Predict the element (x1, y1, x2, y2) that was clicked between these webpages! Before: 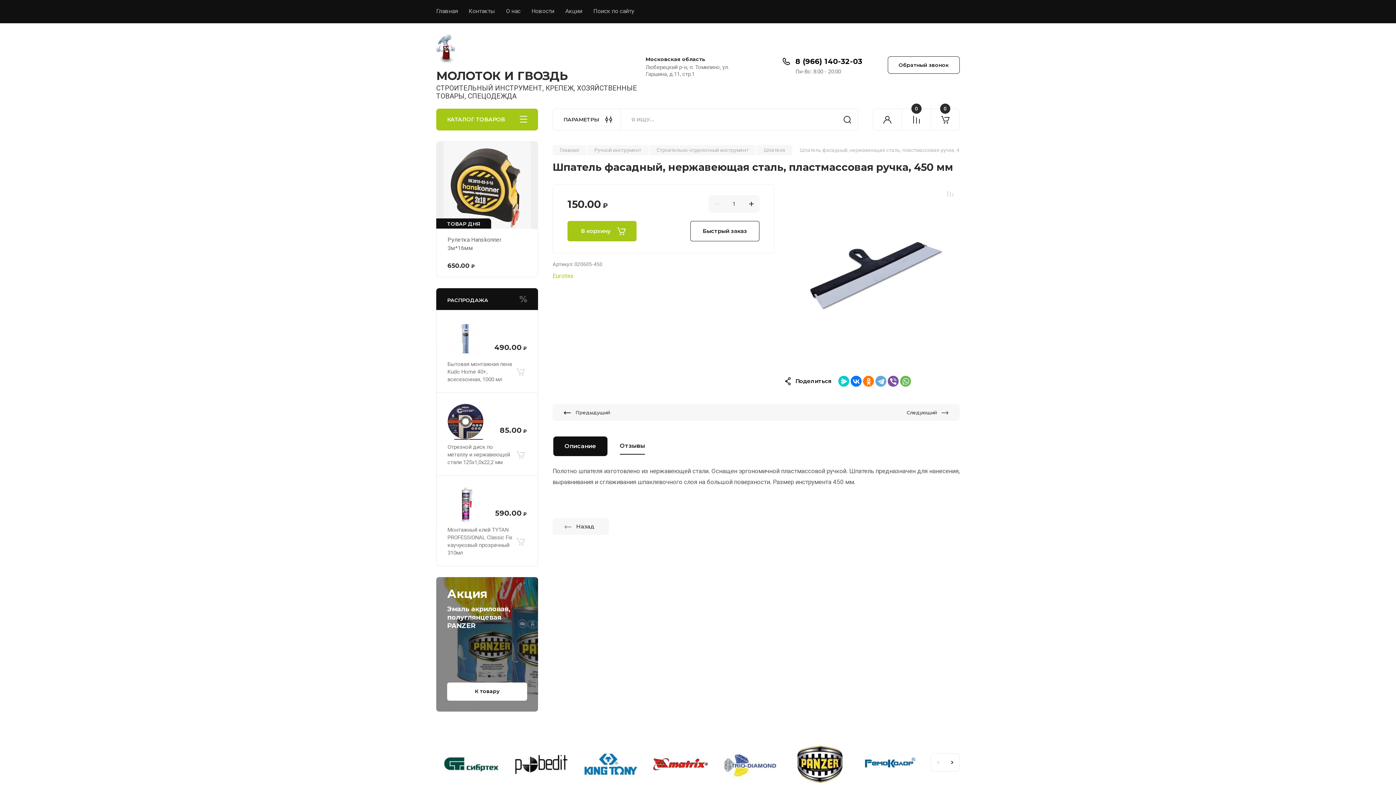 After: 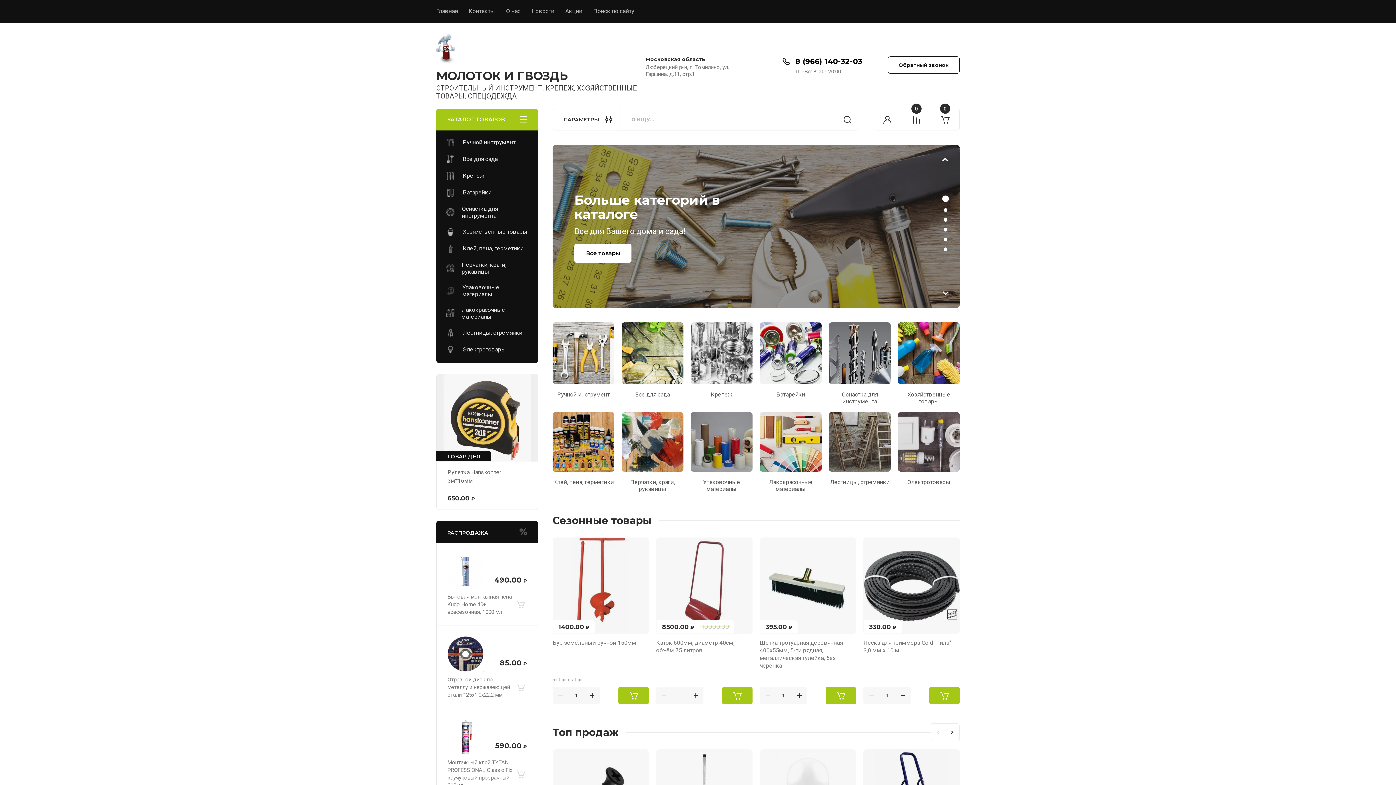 Action: label: Главная bbox: (436, 0, 457, 23)